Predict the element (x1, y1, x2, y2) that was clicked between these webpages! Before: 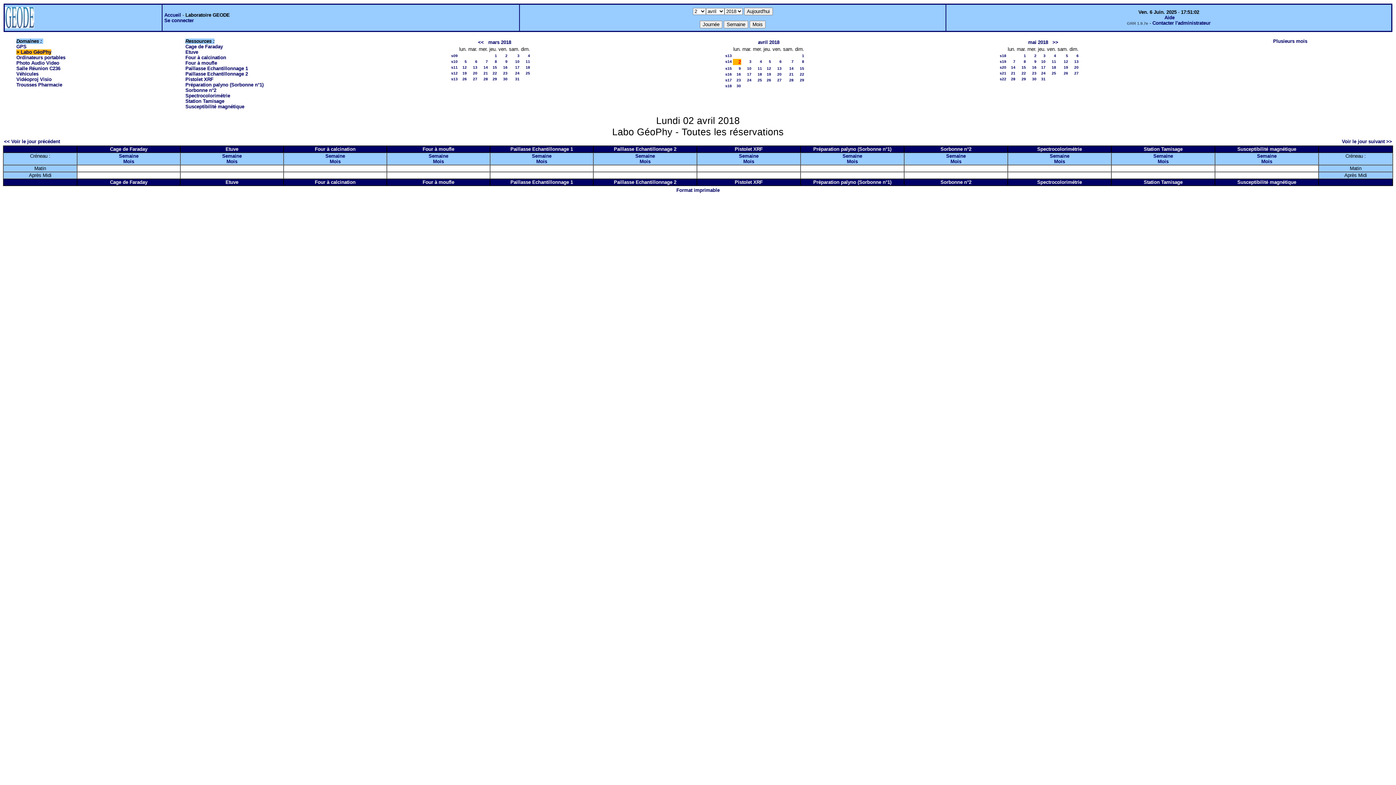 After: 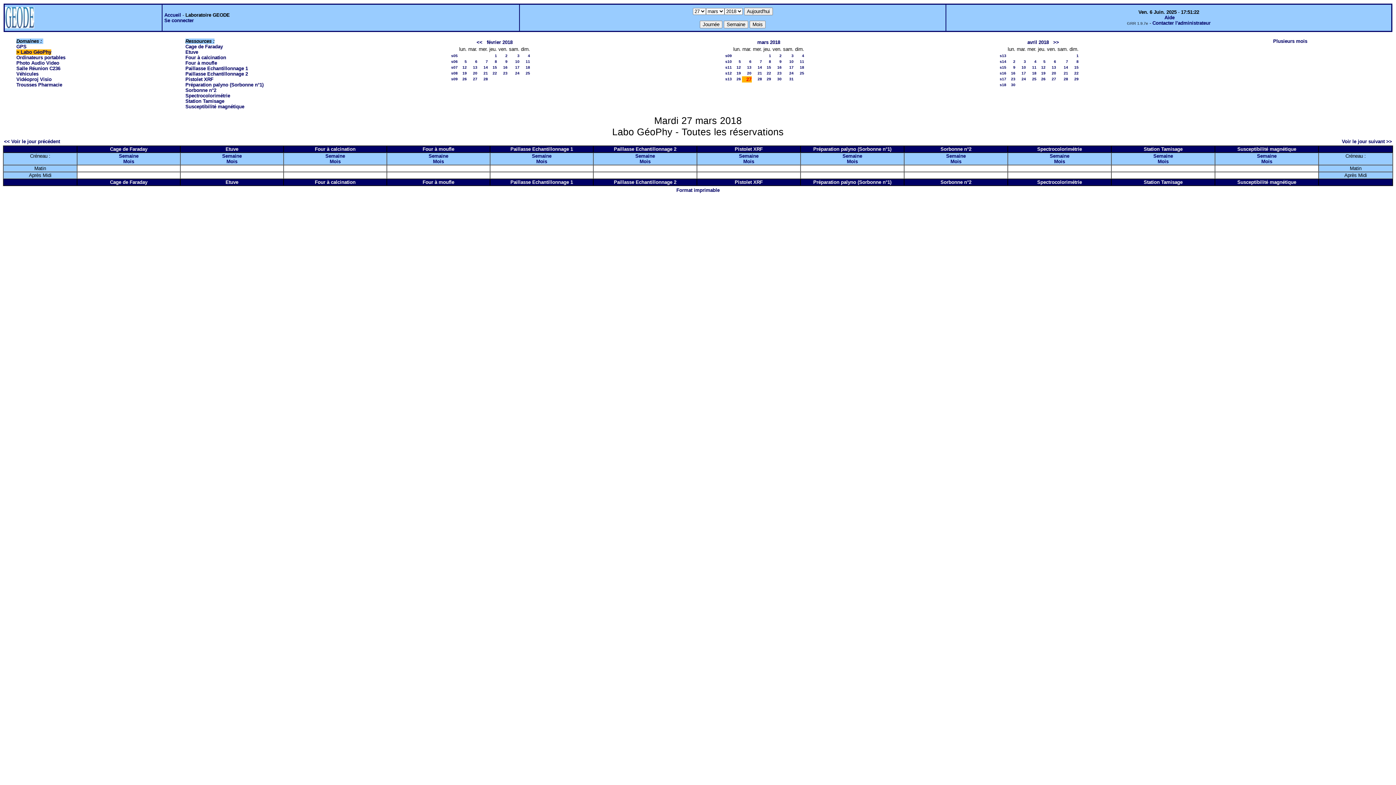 Action: label: 27 bbox: (473, 76, 477, 81)